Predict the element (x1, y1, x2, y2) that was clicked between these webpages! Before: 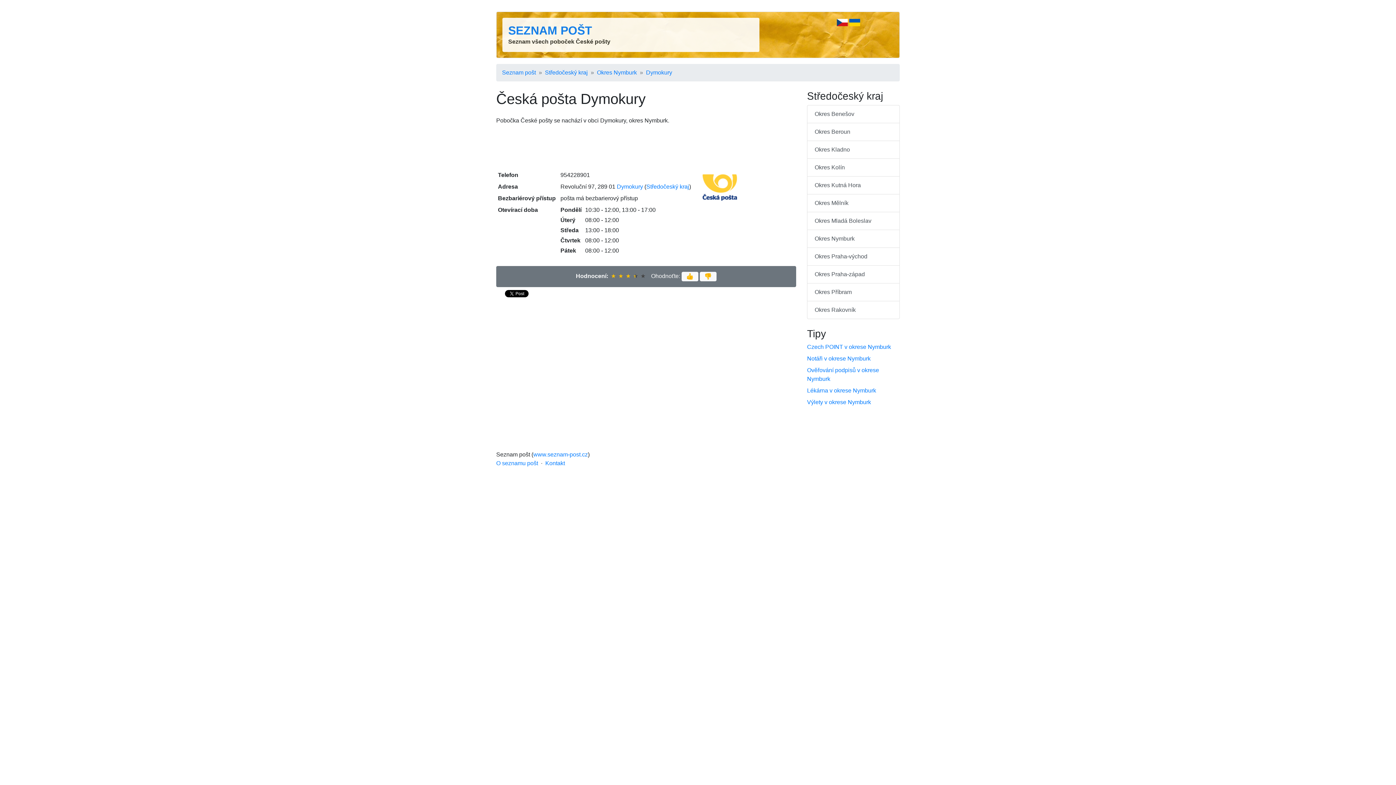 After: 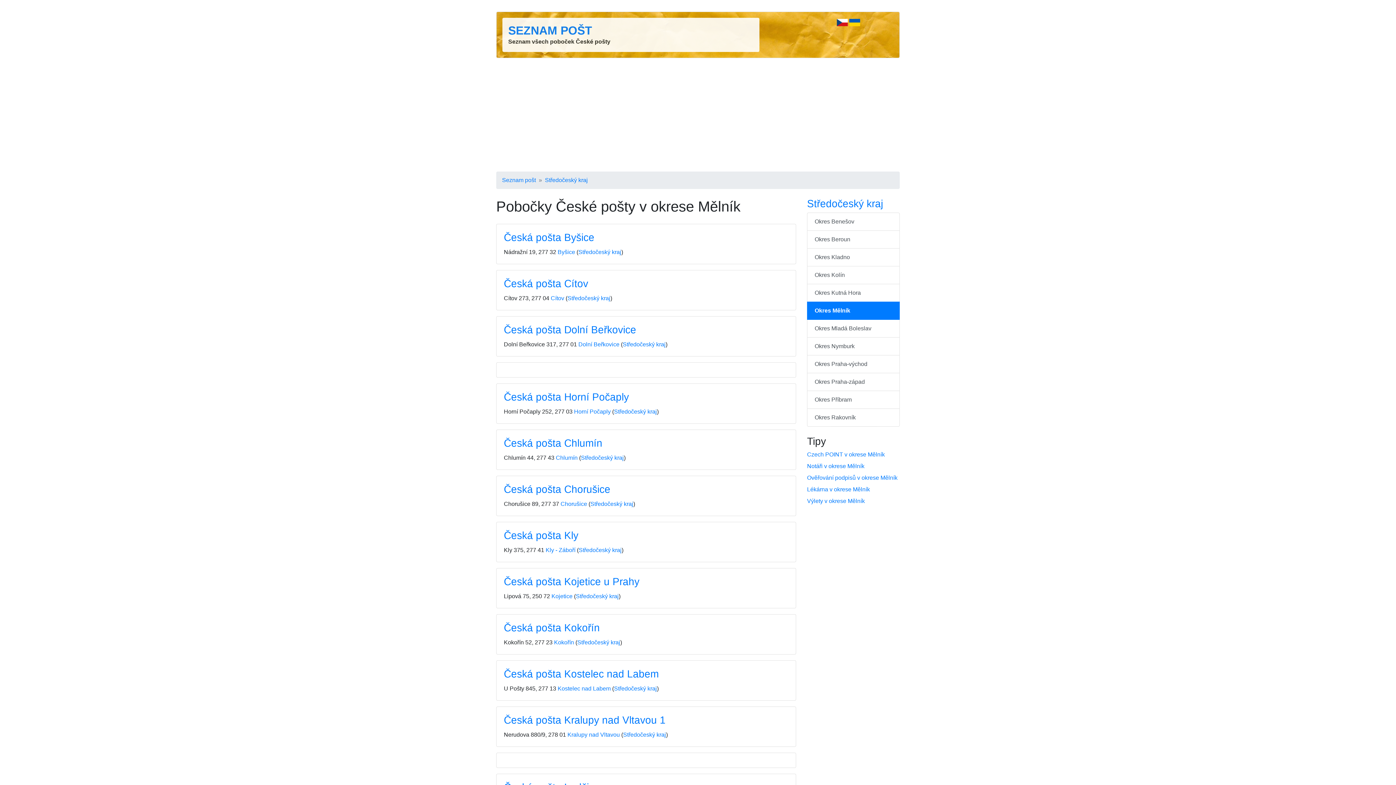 Action: label: Okres Mělník bbox: (807, 194, 900, 212)